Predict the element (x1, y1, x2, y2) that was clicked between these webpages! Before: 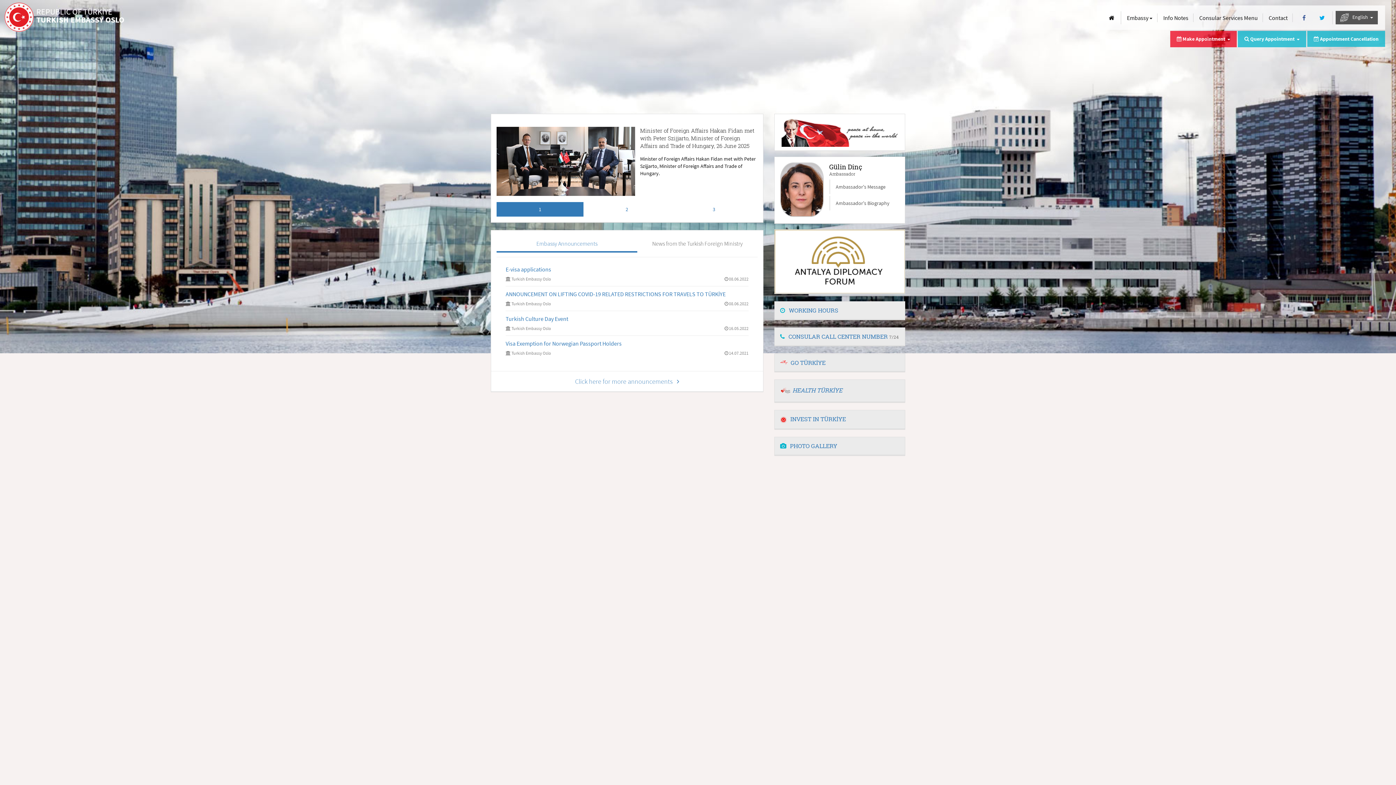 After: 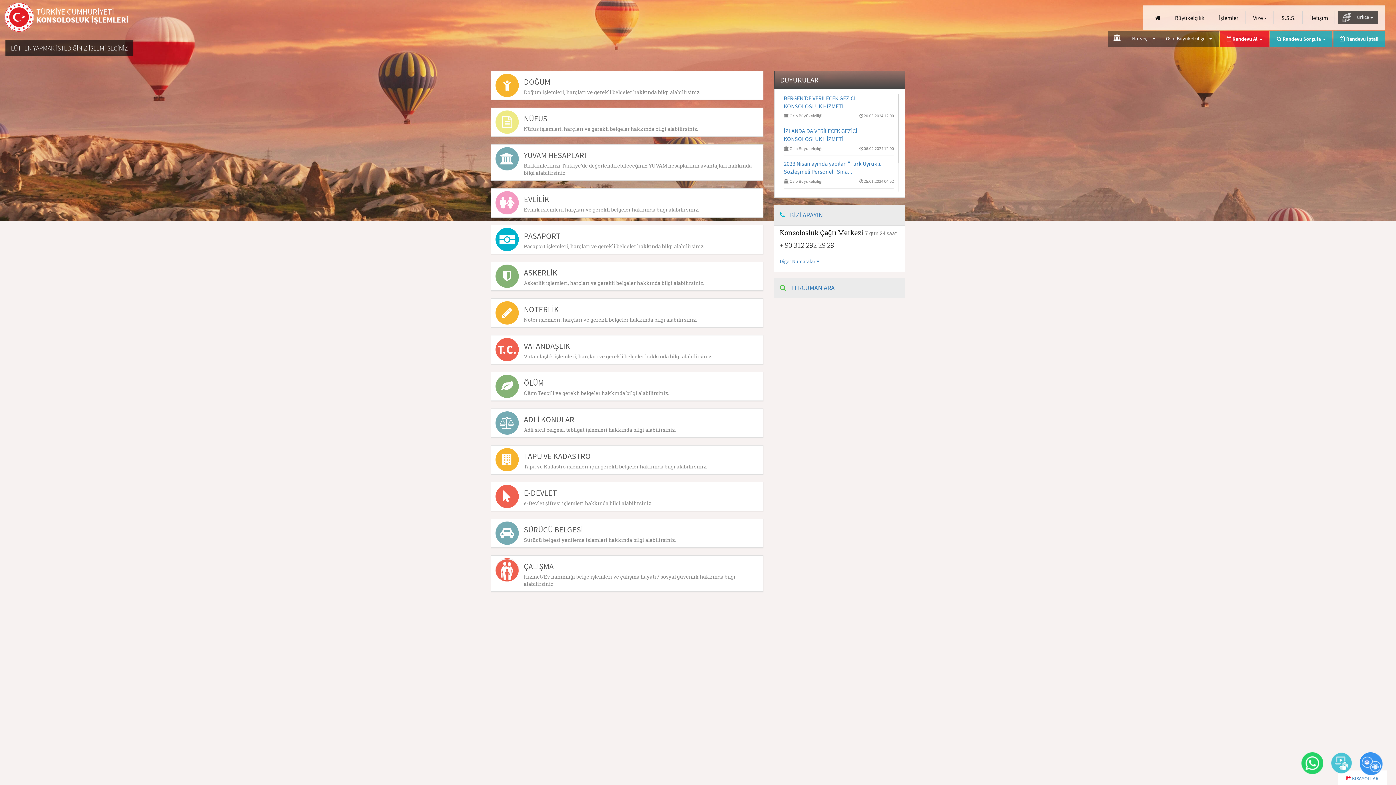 Action: bbox: (1196, 13, 1261, 22) label: Consular Services Menu